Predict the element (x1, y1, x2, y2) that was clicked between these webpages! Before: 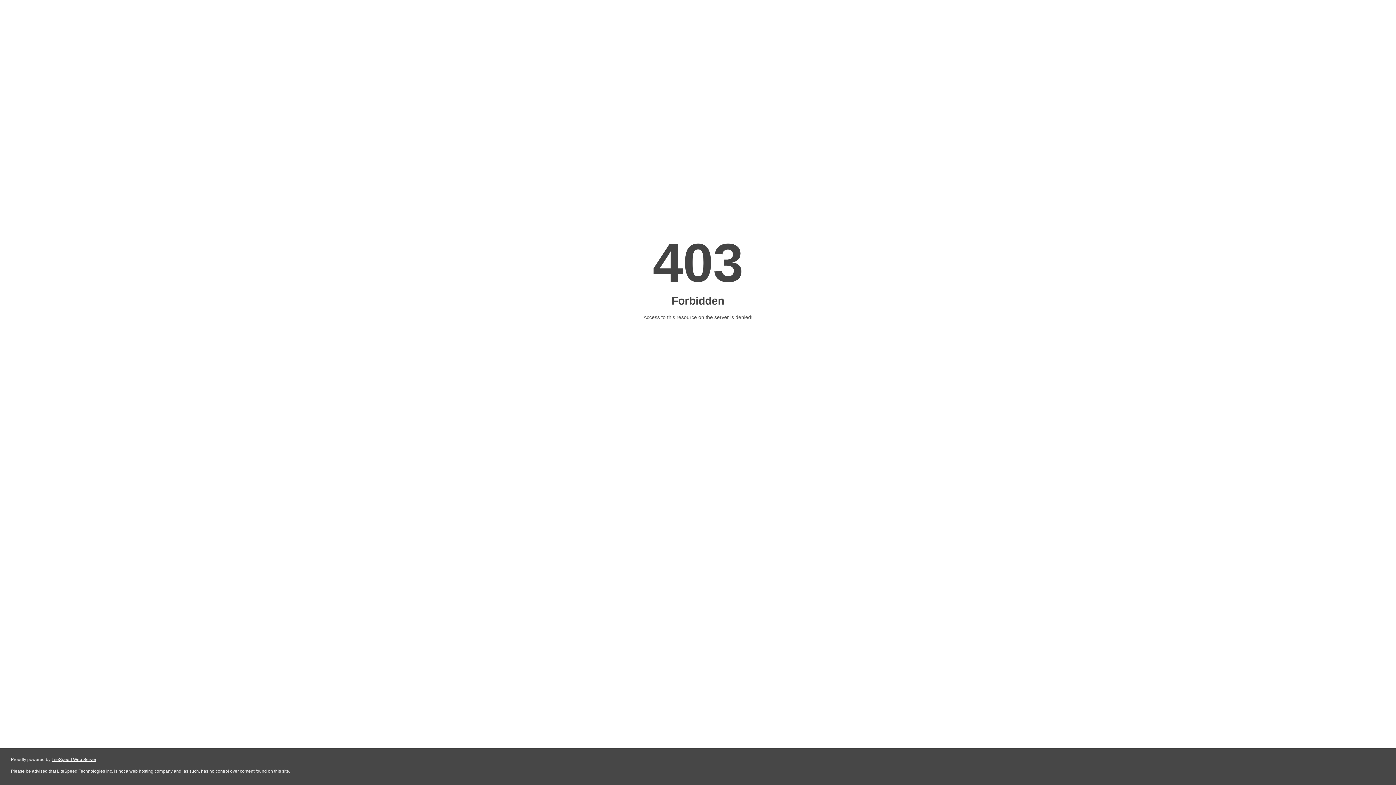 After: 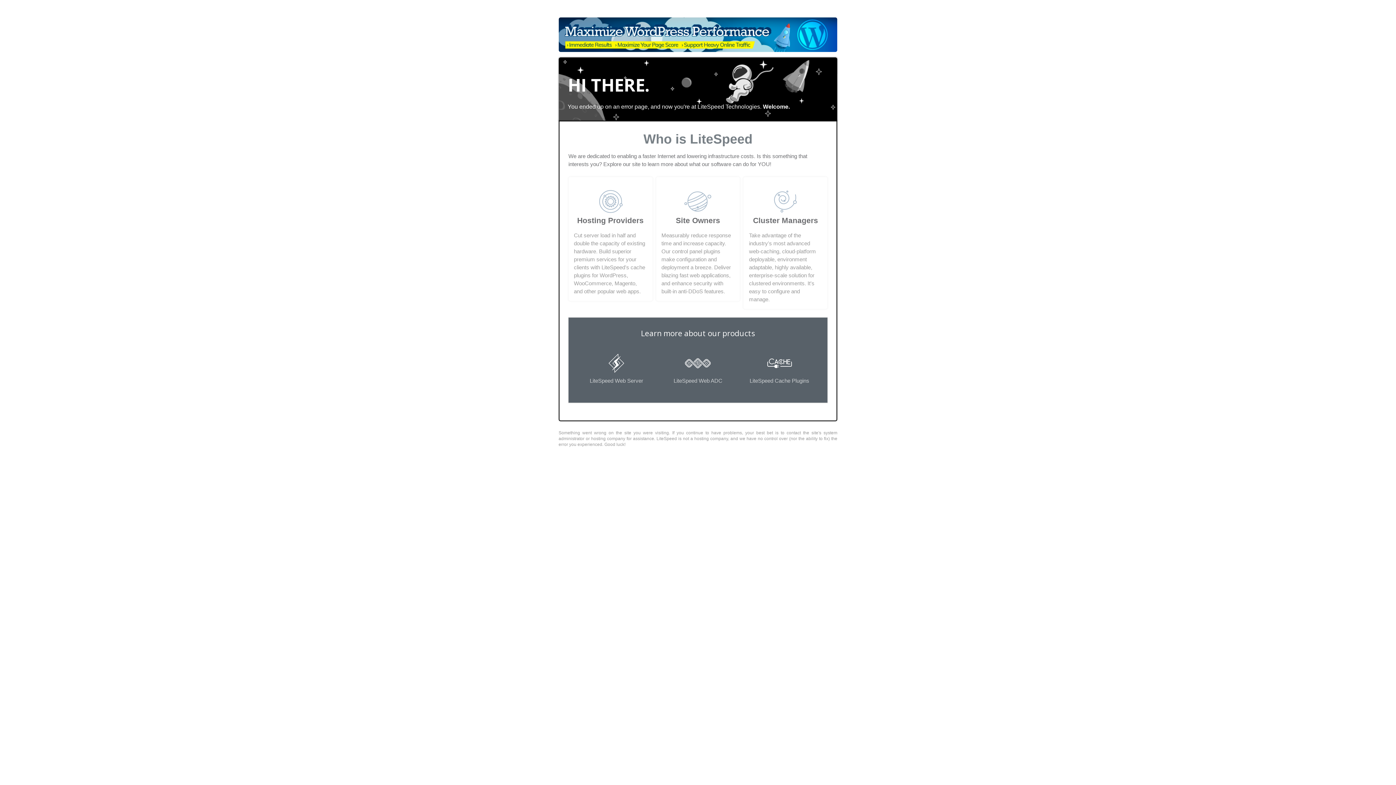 Action: bbox: (51, 757, 96, 762) label: LiteSpeed Web Server